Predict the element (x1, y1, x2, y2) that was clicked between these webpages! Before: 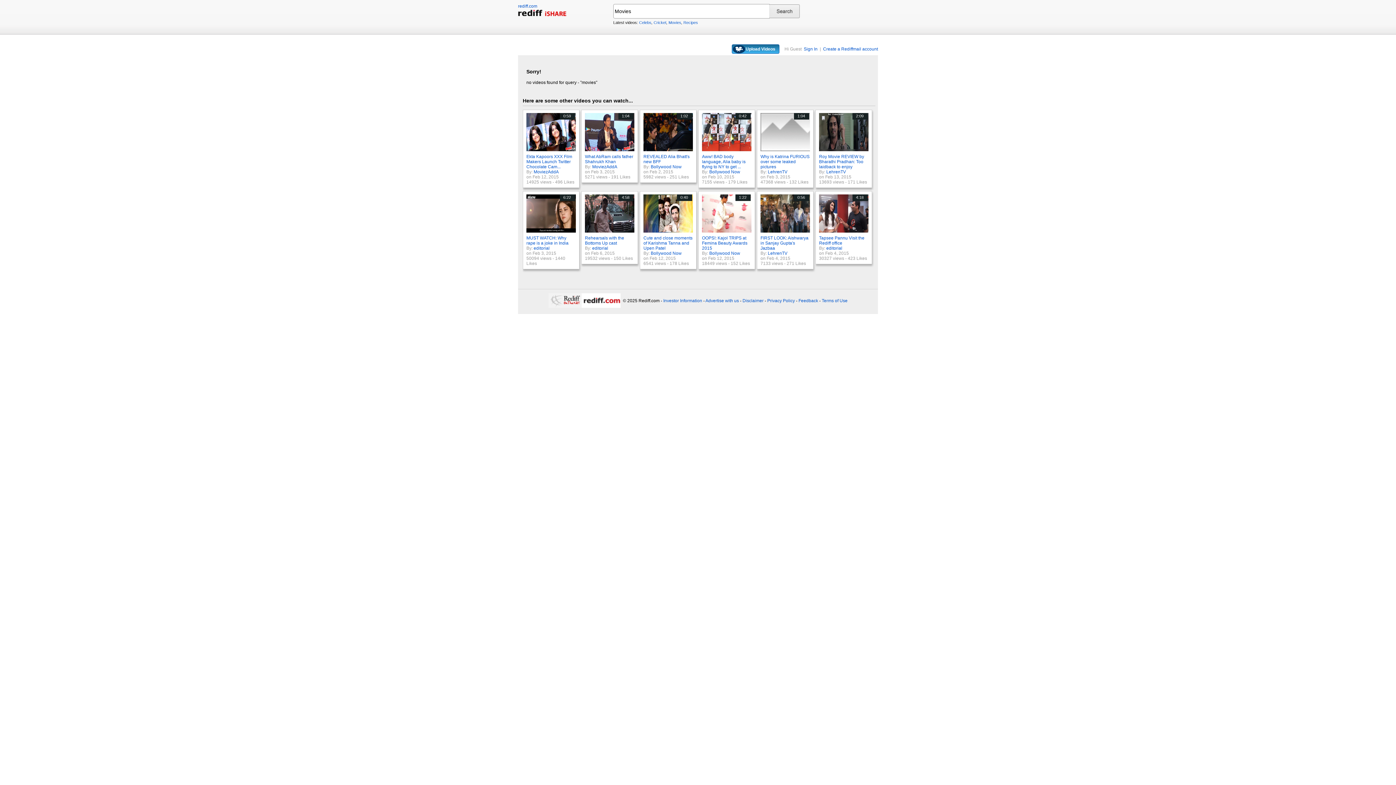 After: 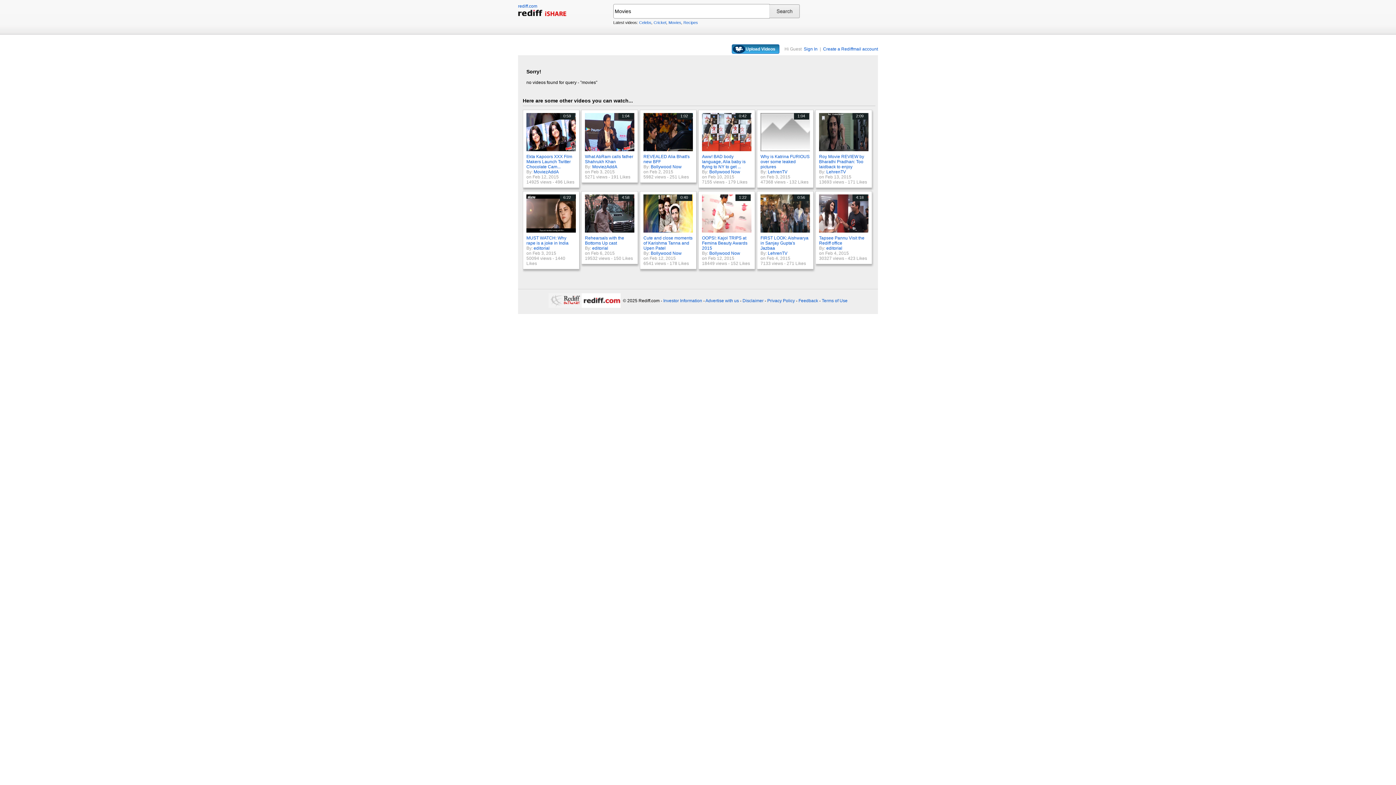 Action: bbox: (668, 20, 681, 24) label: Movies